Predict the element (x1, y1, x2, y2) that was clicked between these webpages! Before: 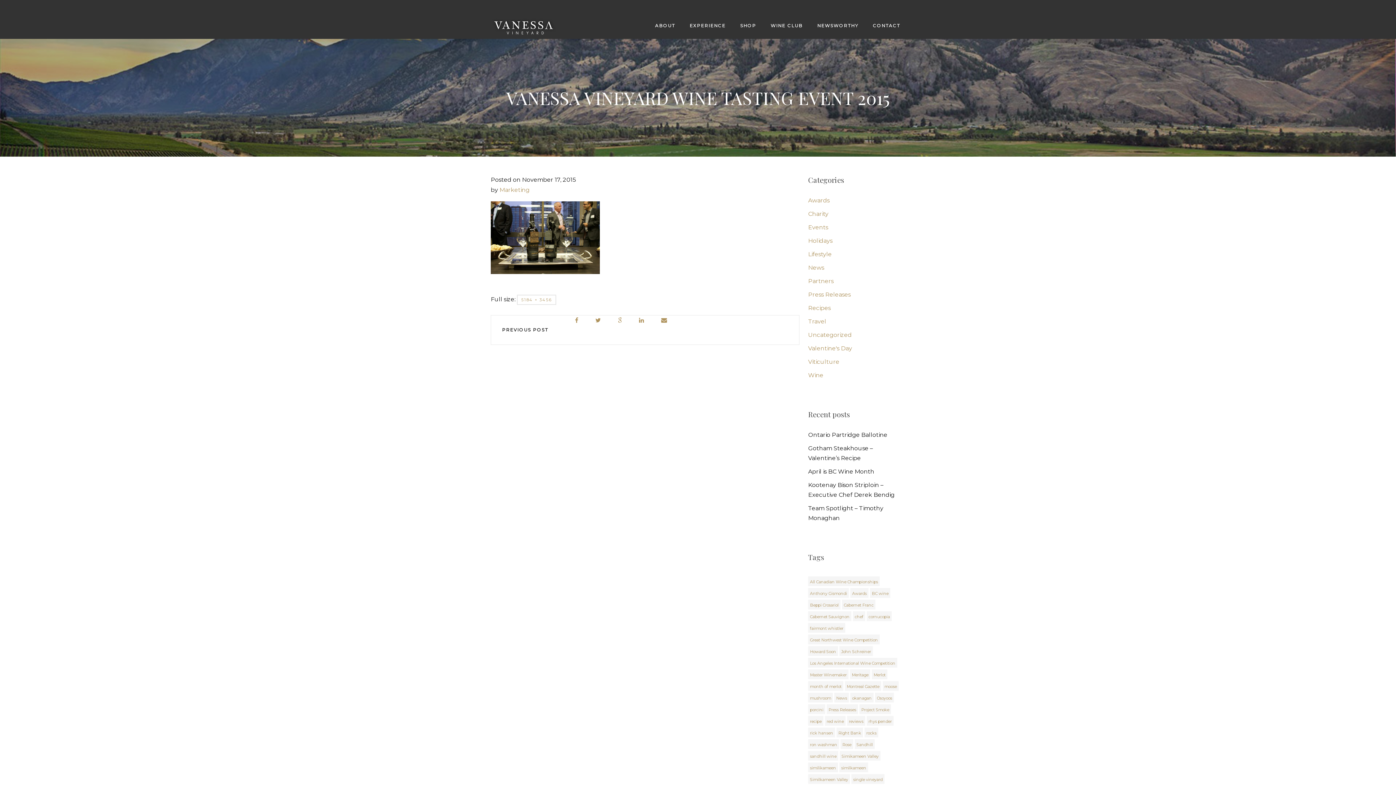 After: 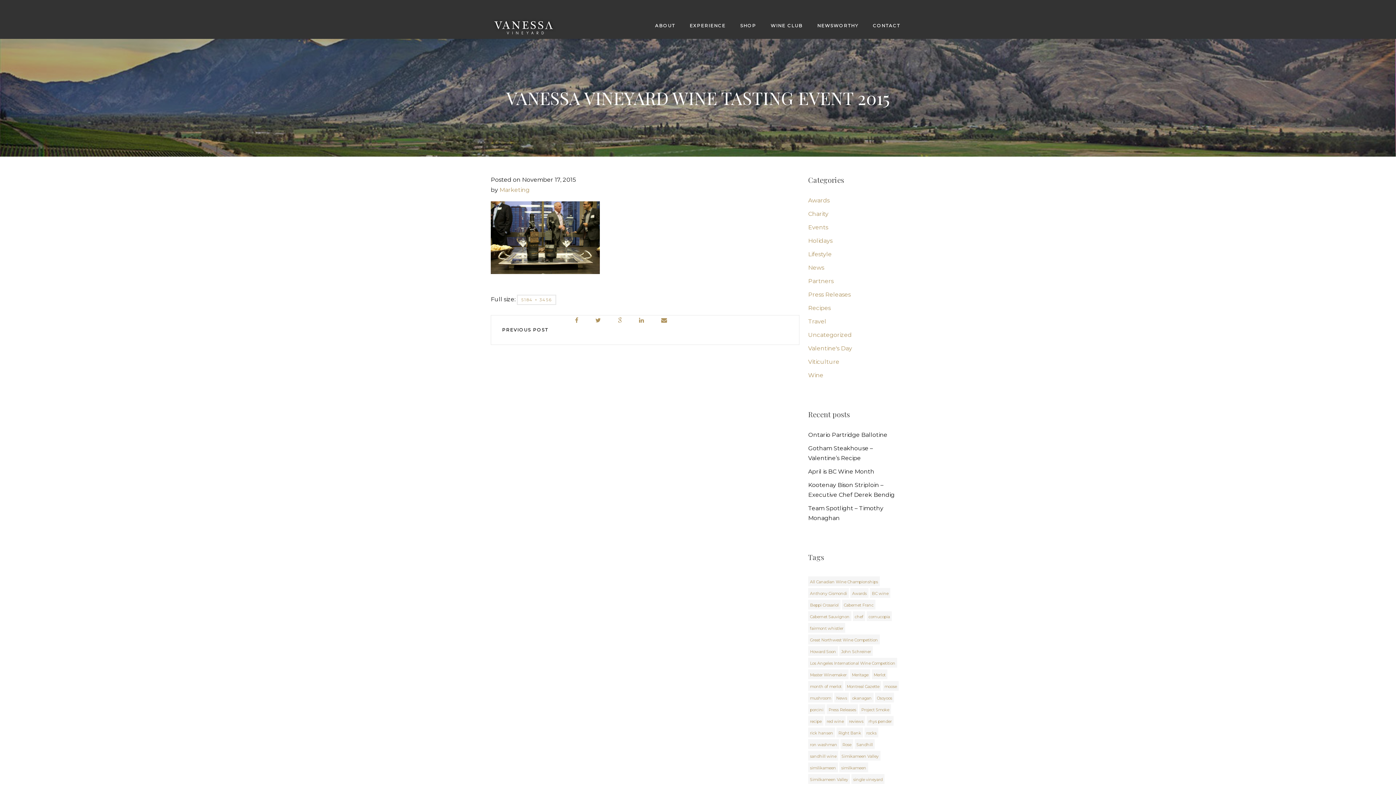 Action: bbox: (631, 315, 652, 325)